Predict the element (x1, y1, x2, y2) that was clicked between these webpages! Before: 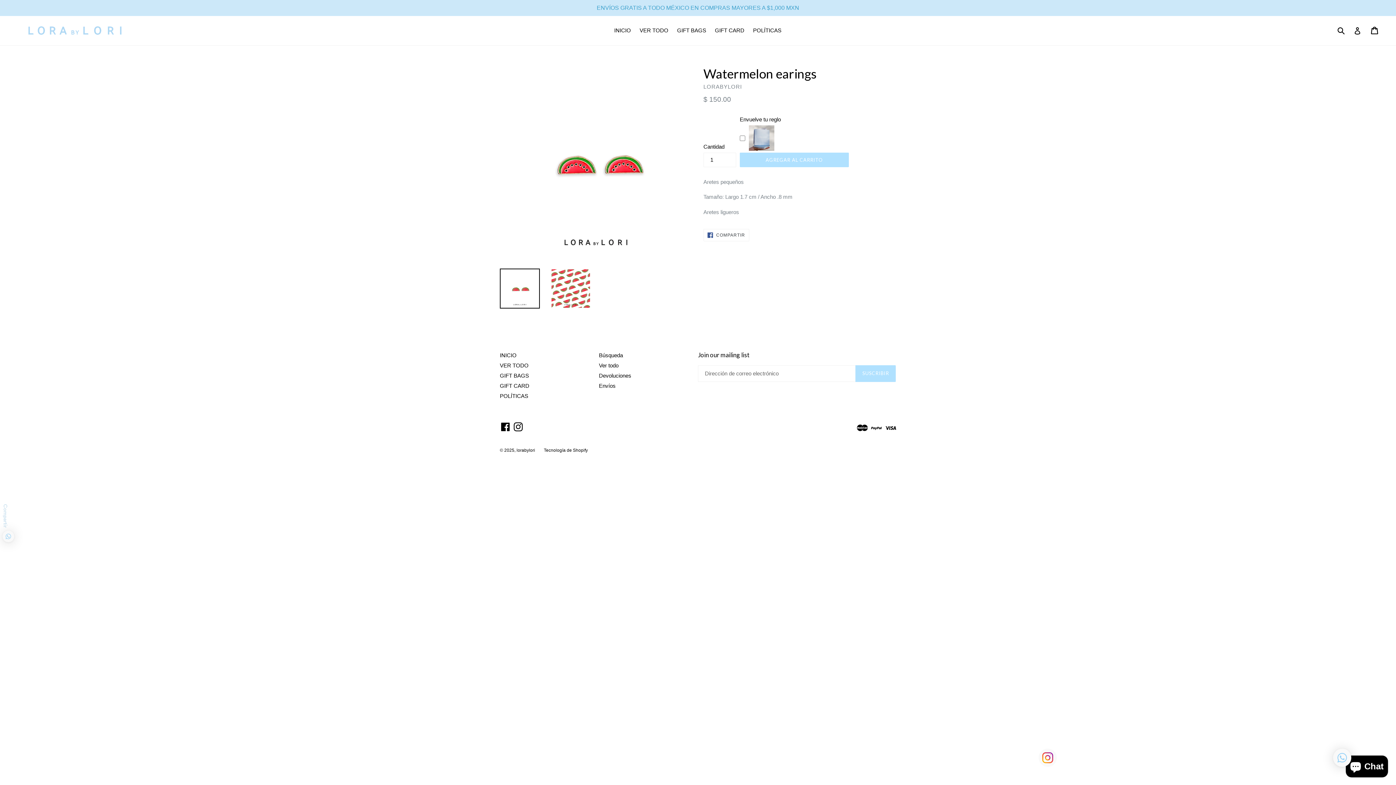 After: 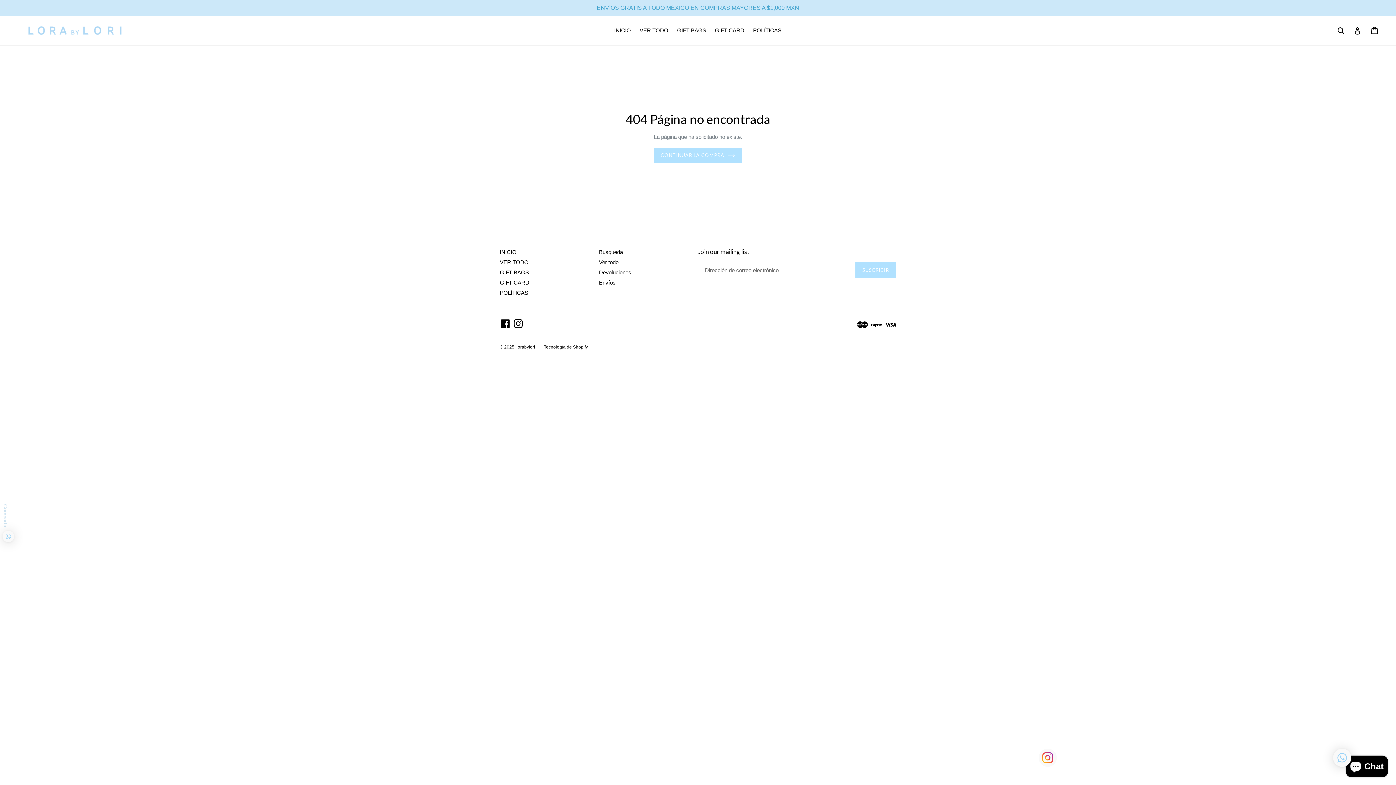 Action: label: GIFT CARD bbox: (711, 25, 748, 35)